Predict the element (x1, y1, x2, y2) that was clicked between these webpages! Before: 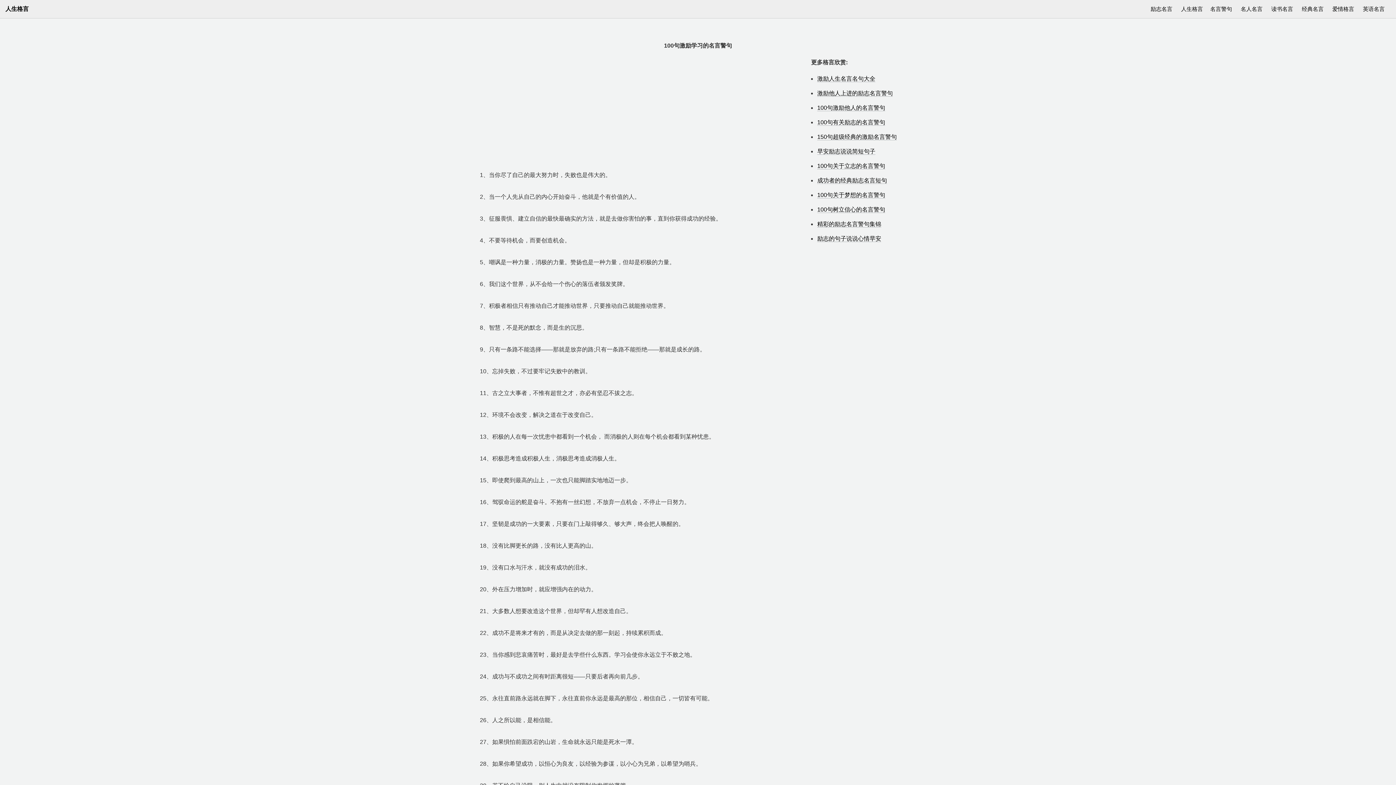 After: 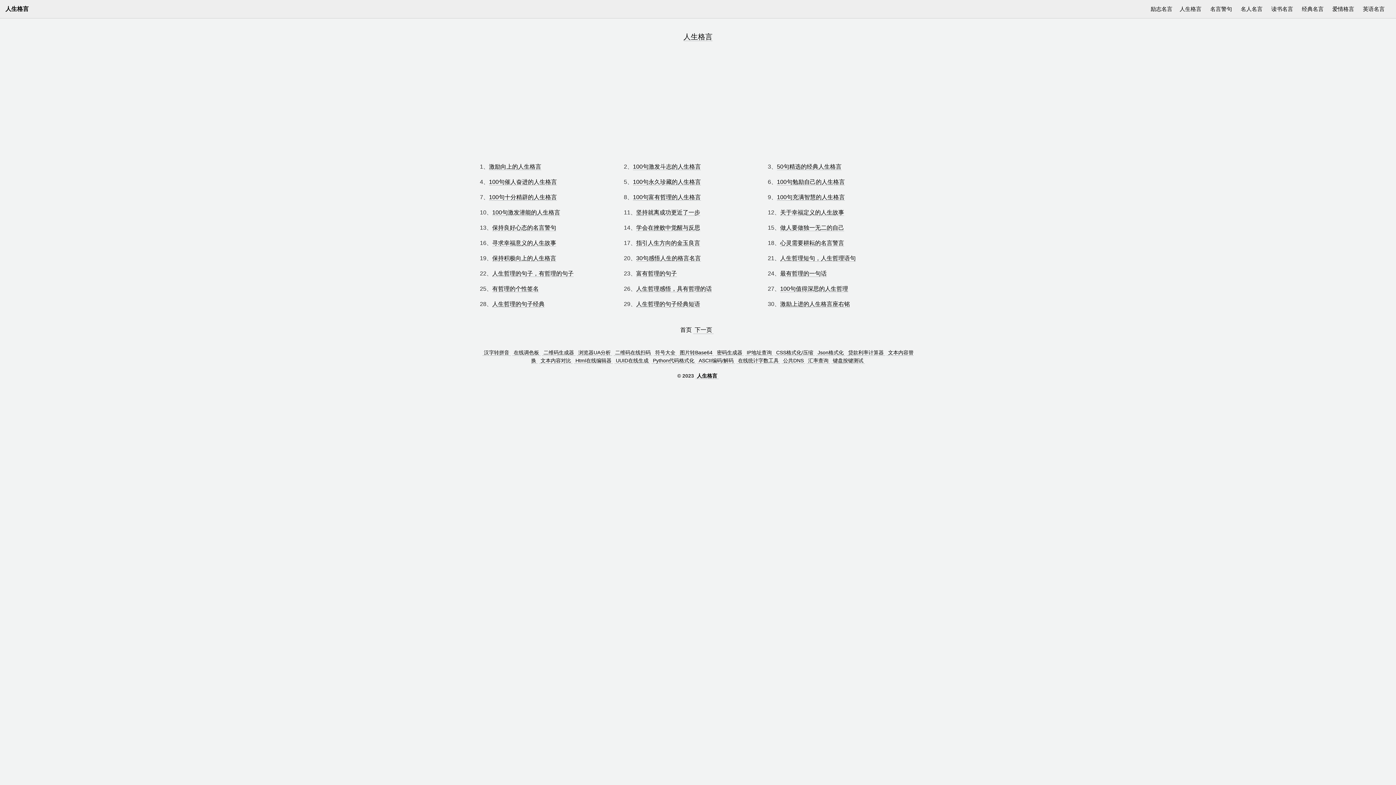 Action: label: 人生格言 bbox: (1177, 1, 1206, 16)